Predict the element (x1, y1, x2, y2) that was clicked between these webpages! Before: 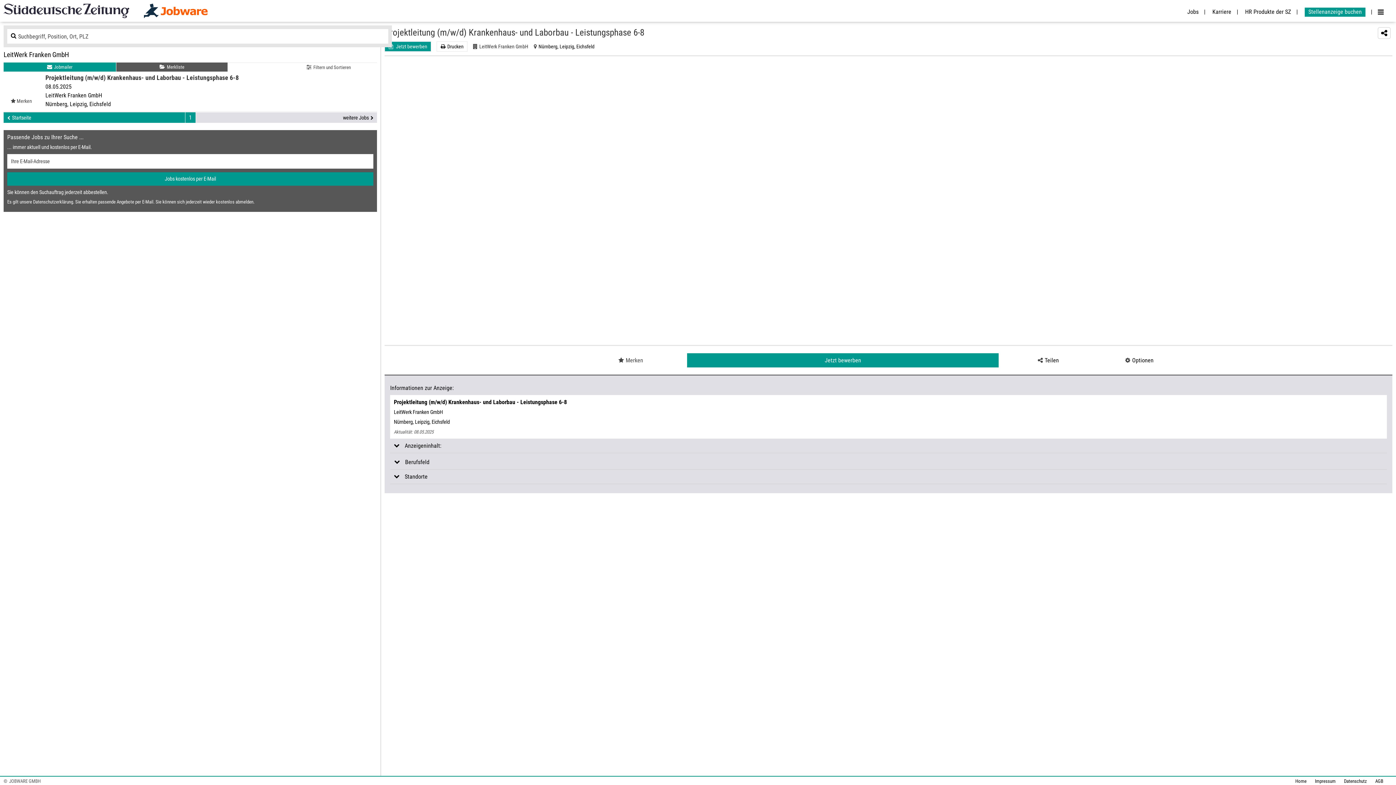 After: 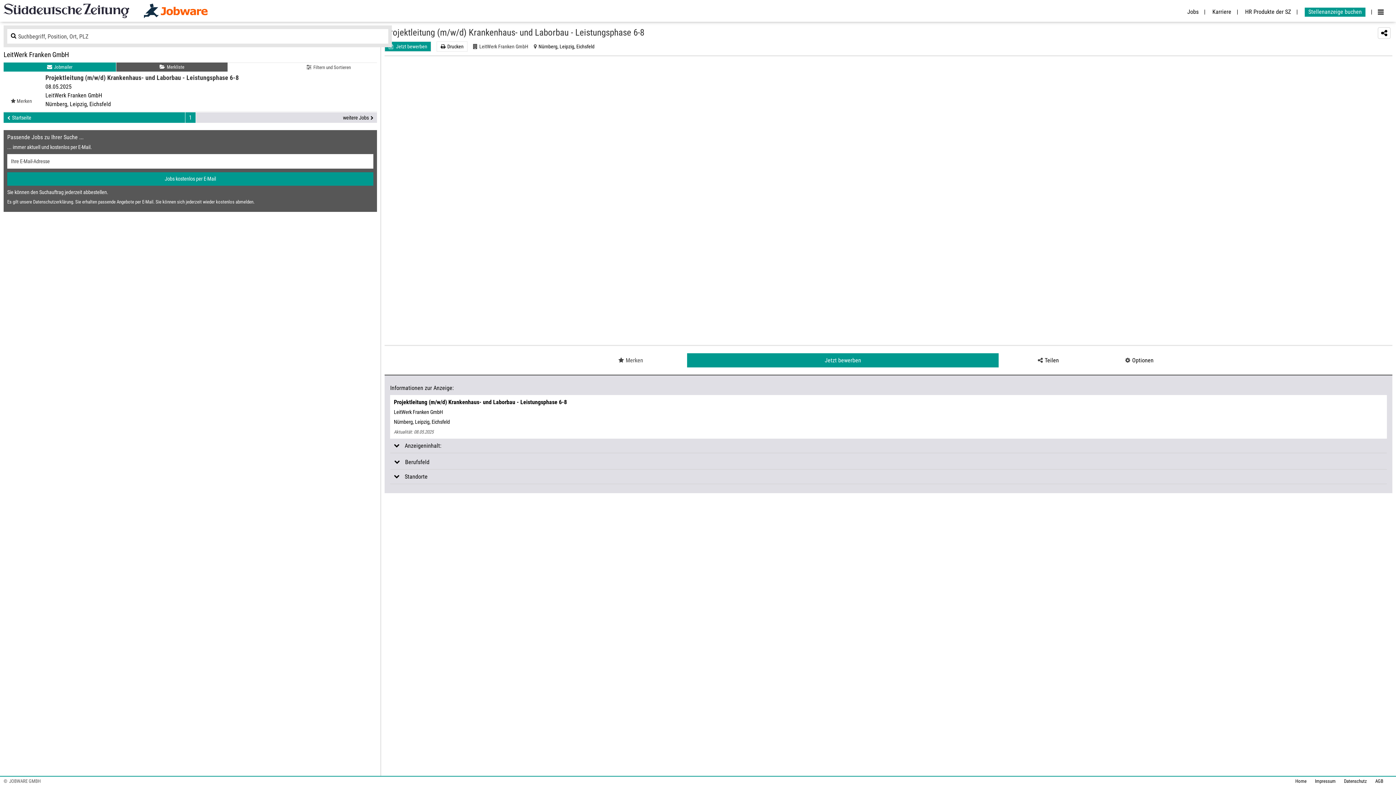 Action: bbox: (7, 172, 373, 185) label: Jobs kostenlos per E-Mail